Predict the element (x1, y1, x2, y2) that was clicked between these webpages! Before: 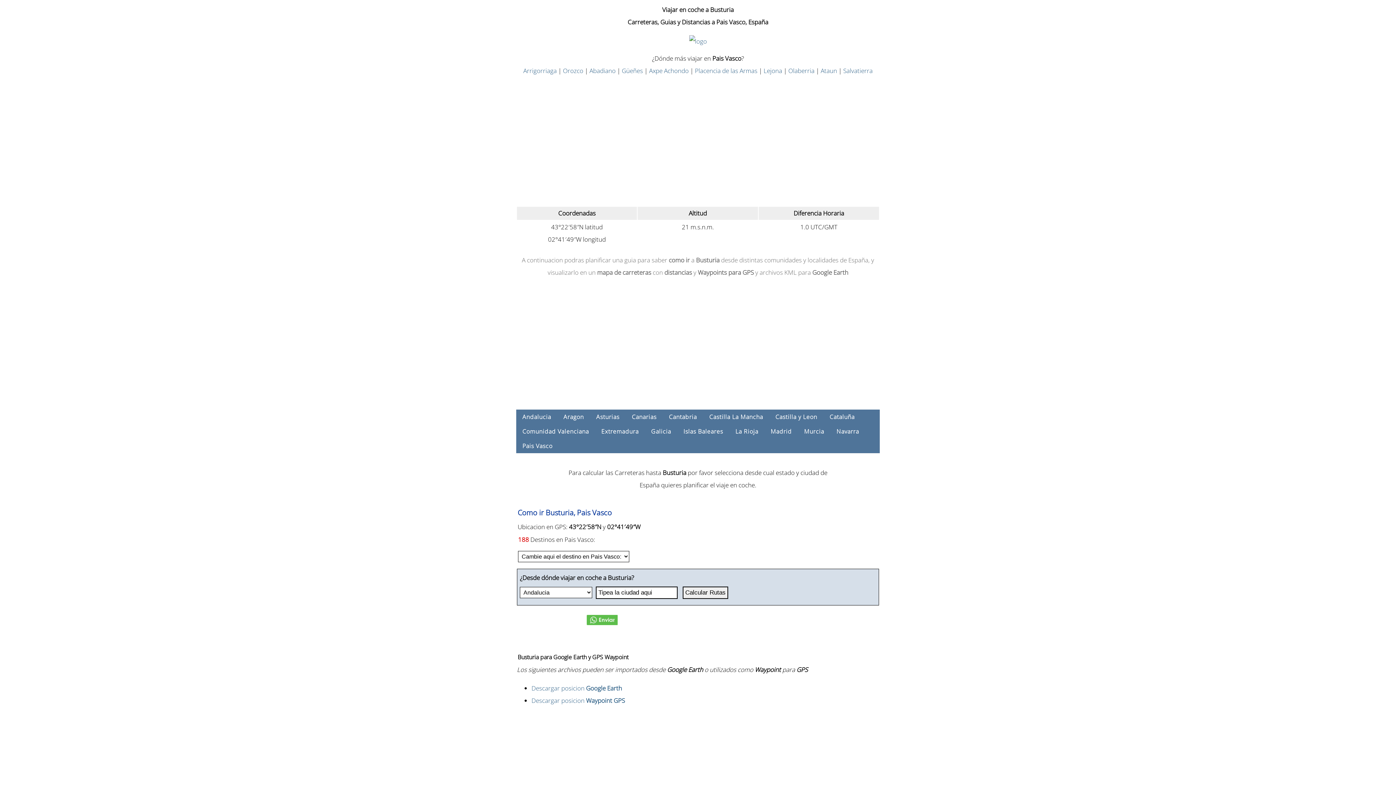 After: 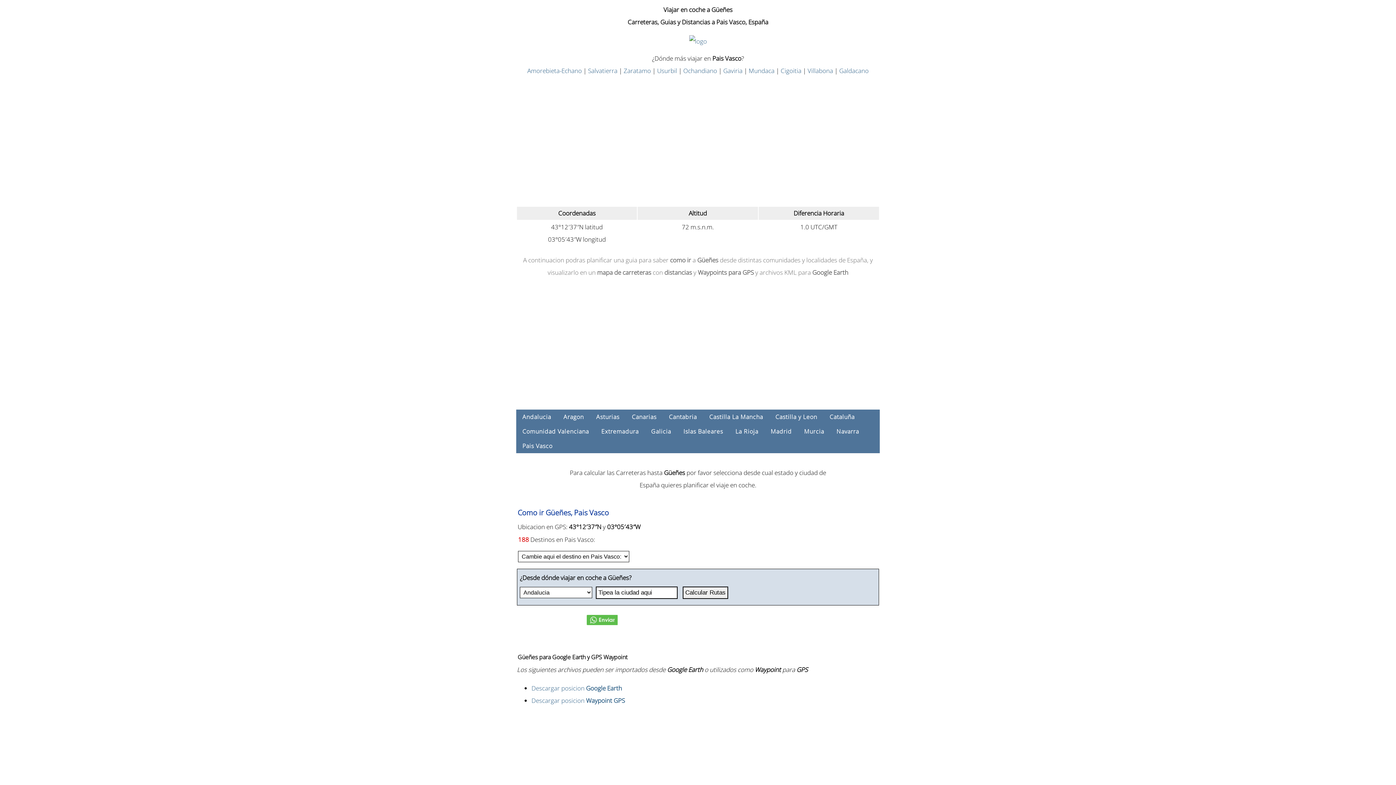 Action: label: Güeñes bbox: (622, 66, 643, 74)